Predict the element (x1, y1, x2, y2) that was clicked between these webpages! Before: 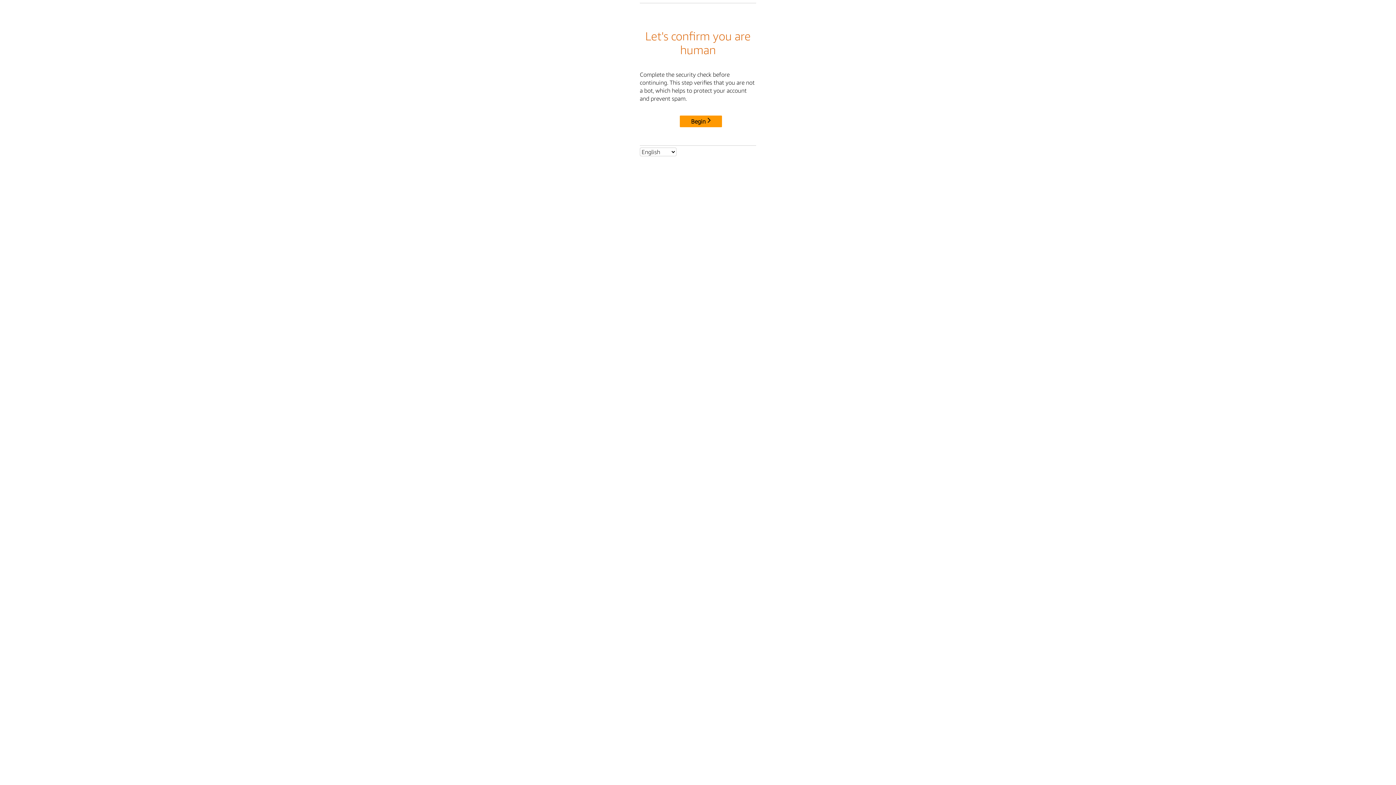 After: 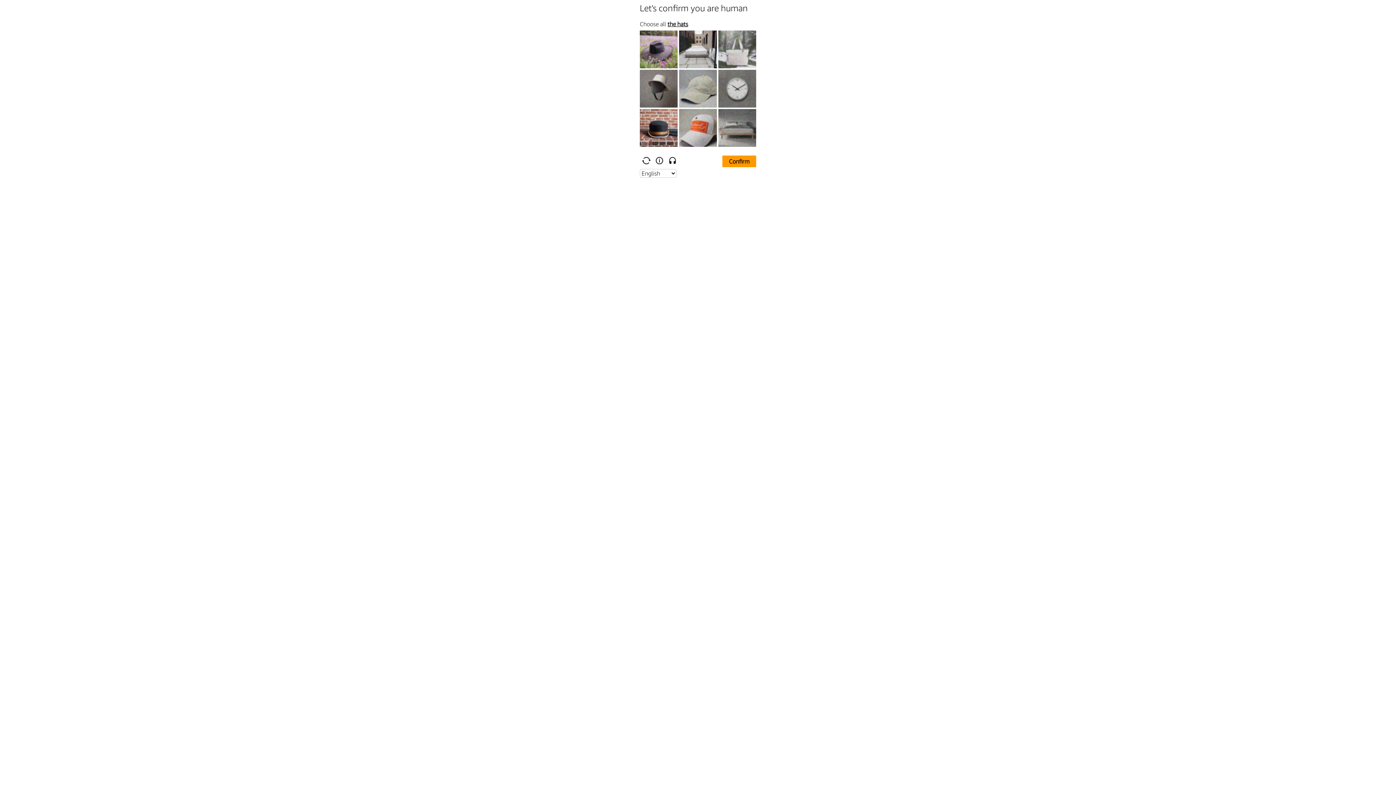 Action: label: Begin bbox: (680, 115, 722, 127)